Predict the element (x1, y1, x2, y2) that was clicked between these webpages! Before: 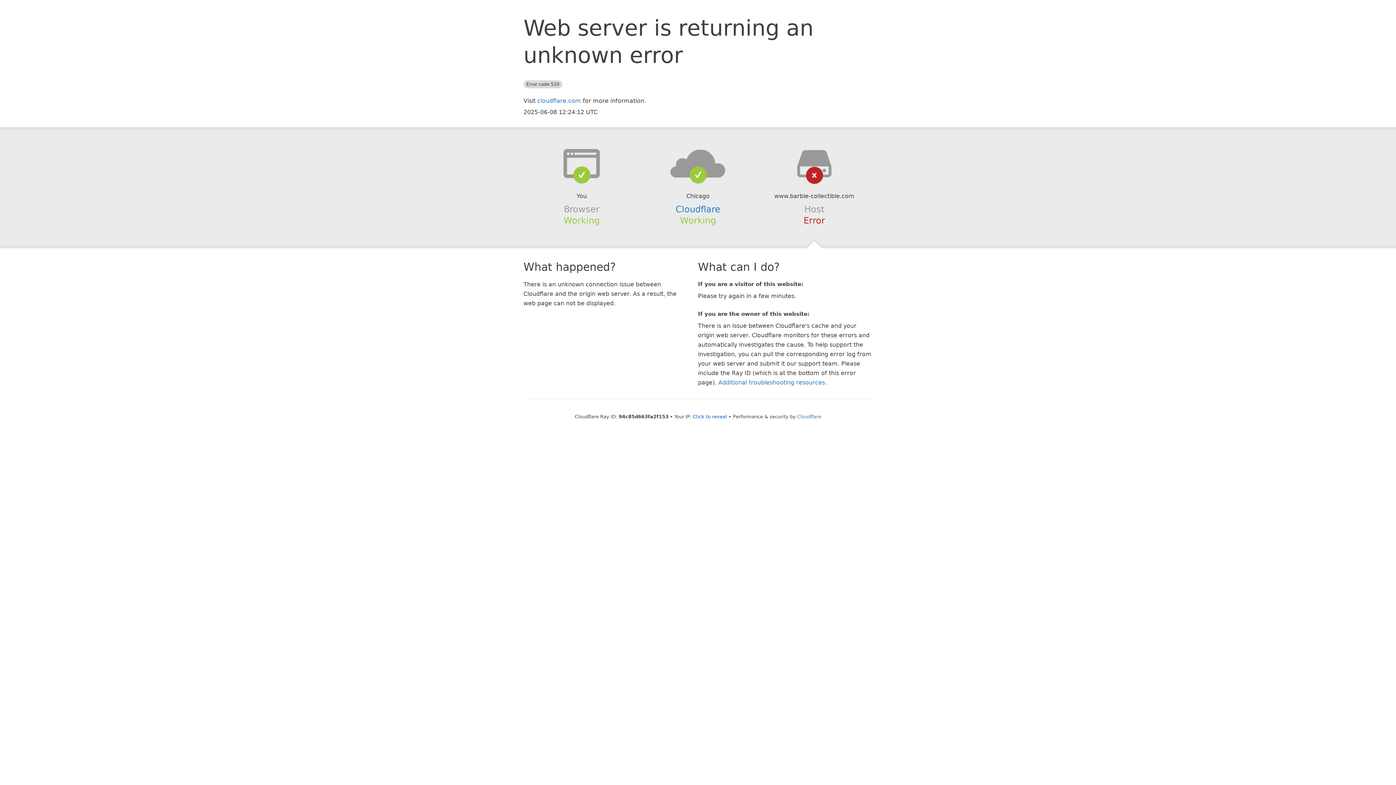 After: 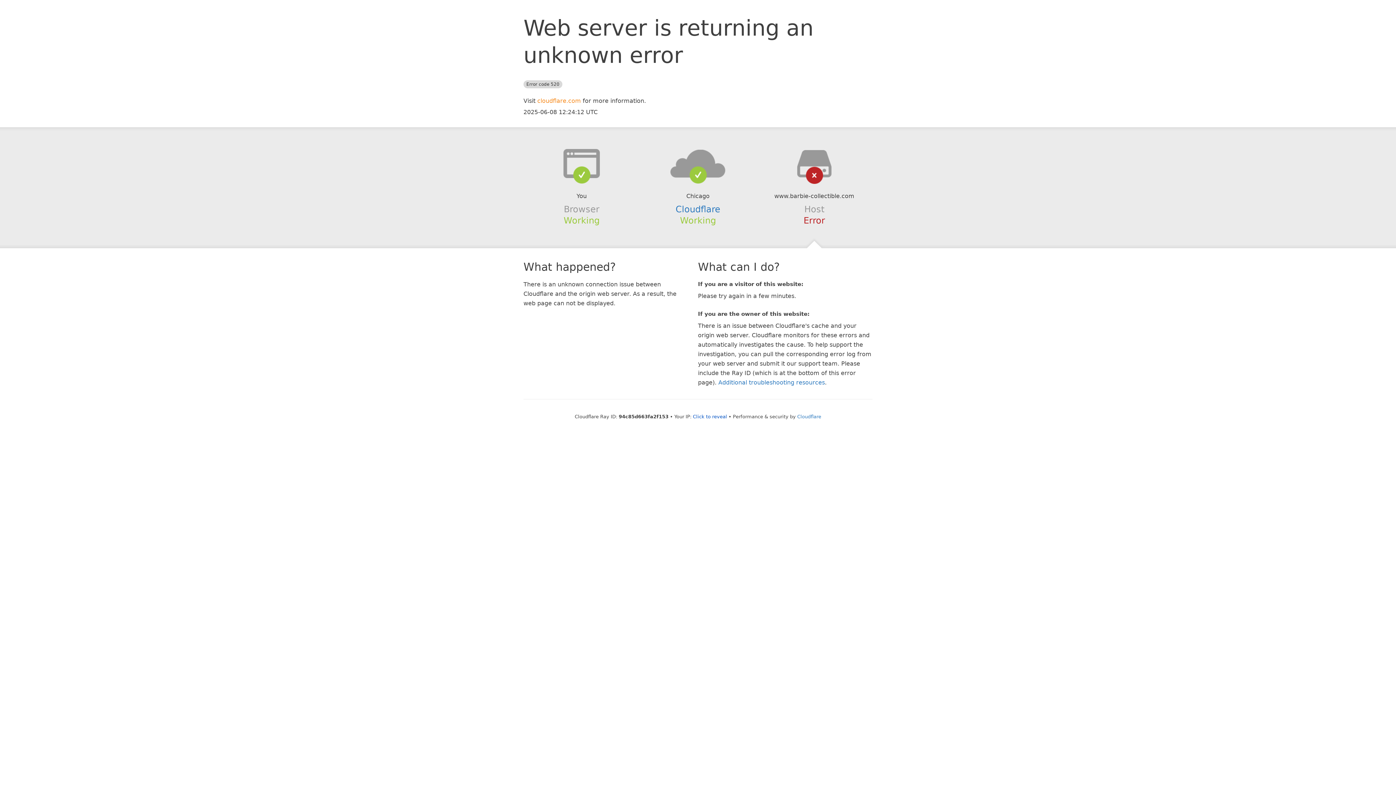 Action: bbox: (537, 97, 581, 104) label: cloudflare.com